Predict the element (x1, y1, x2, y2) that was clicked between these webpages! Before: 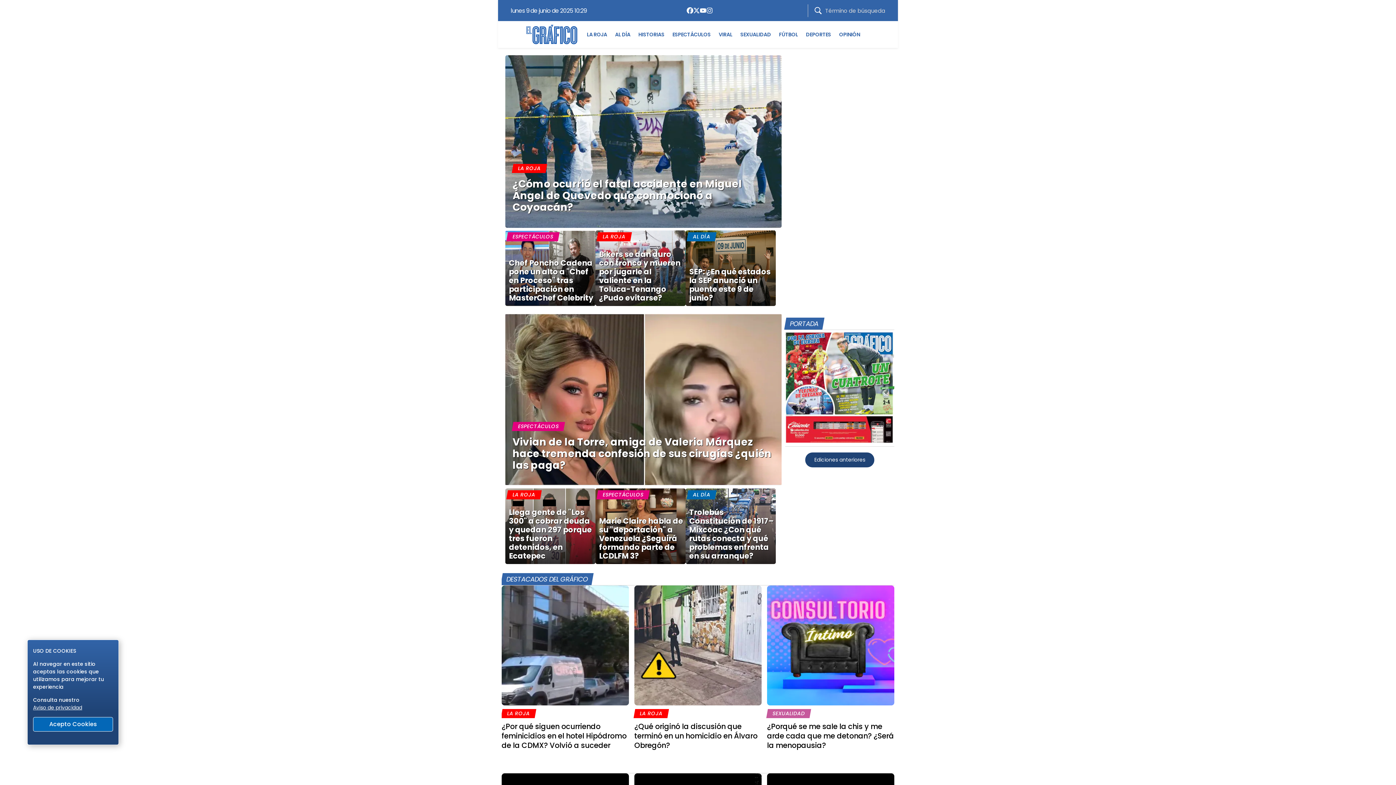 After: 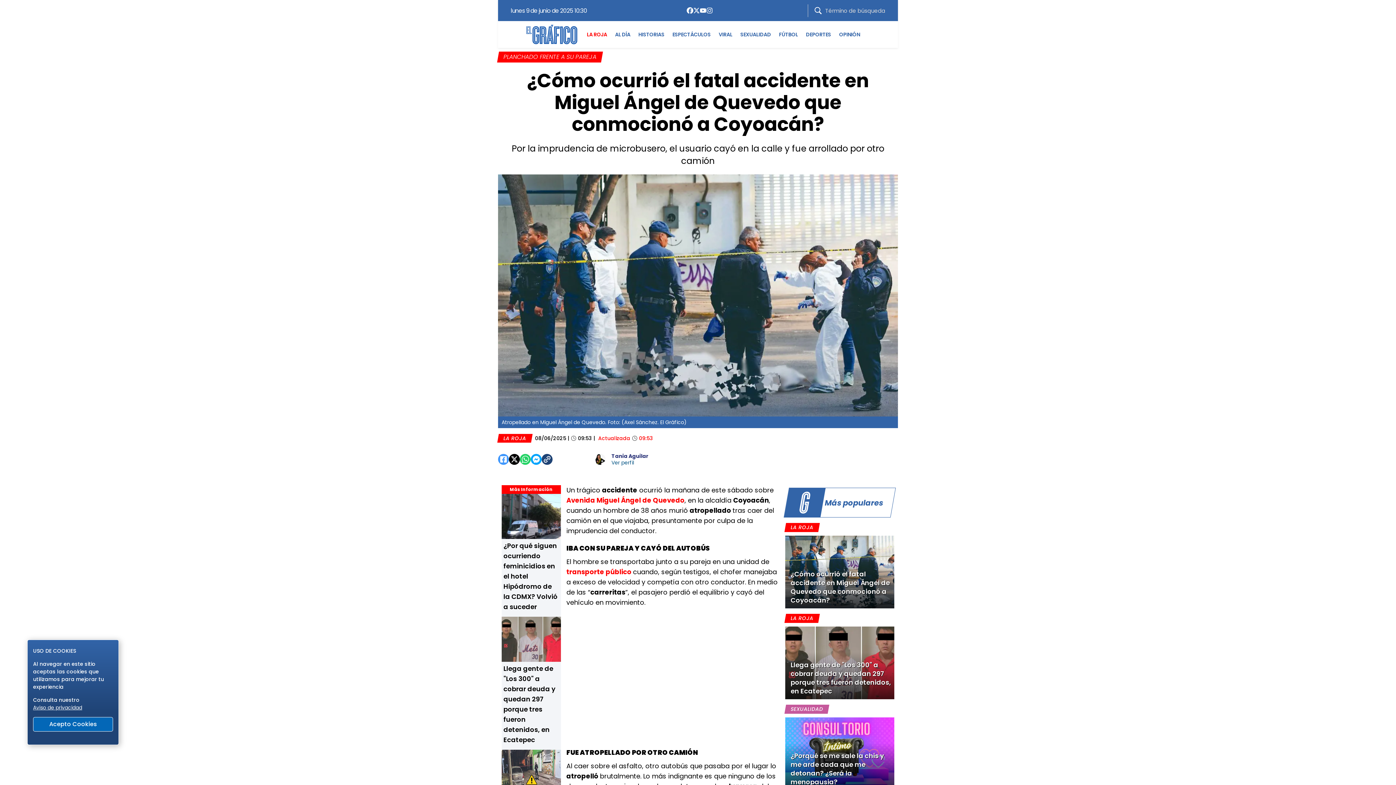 Action: label: Leer más sobre ¿Cómo ocurrió el fatal accidente en Miguel Ángel de Quevedo que conmocionó a Coyoacán? bbox: (512, 177, 742, 214)